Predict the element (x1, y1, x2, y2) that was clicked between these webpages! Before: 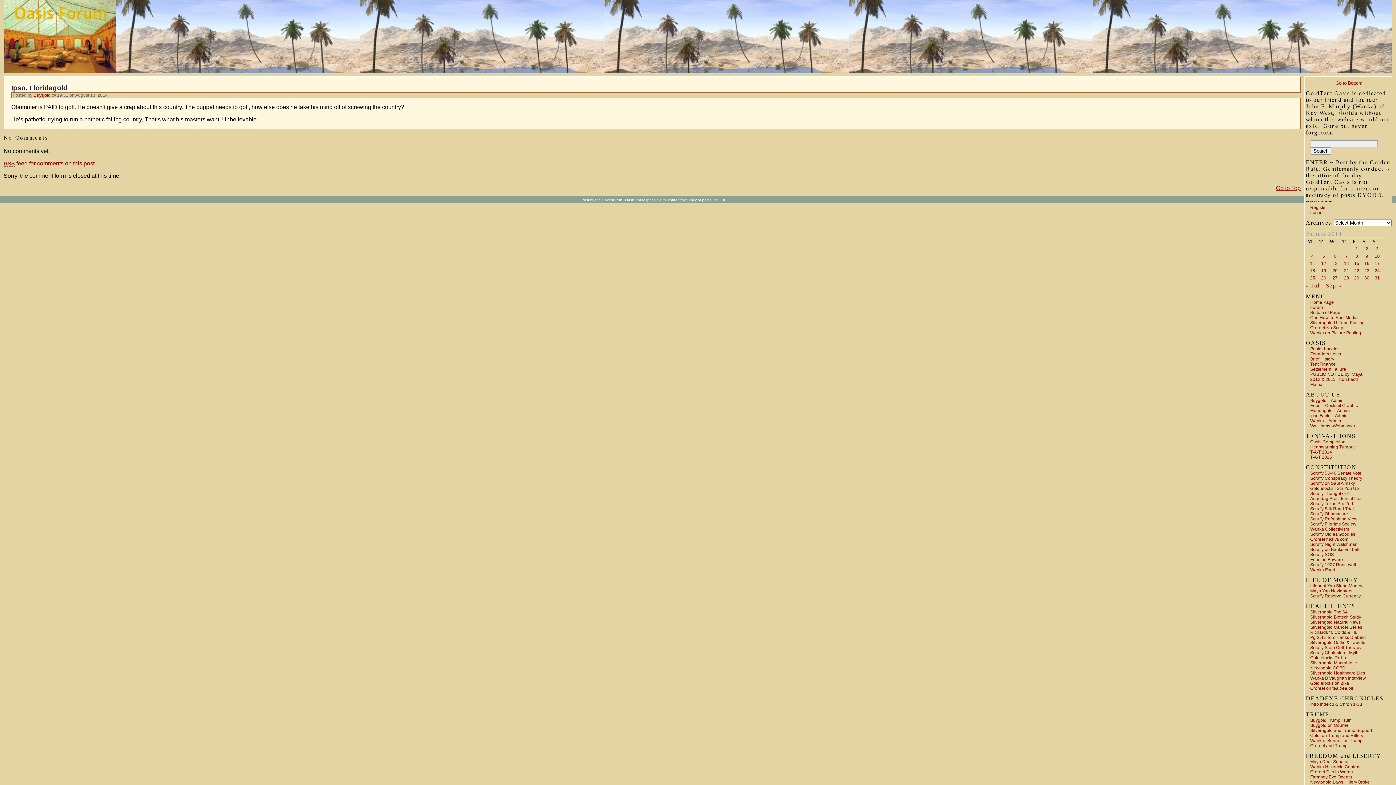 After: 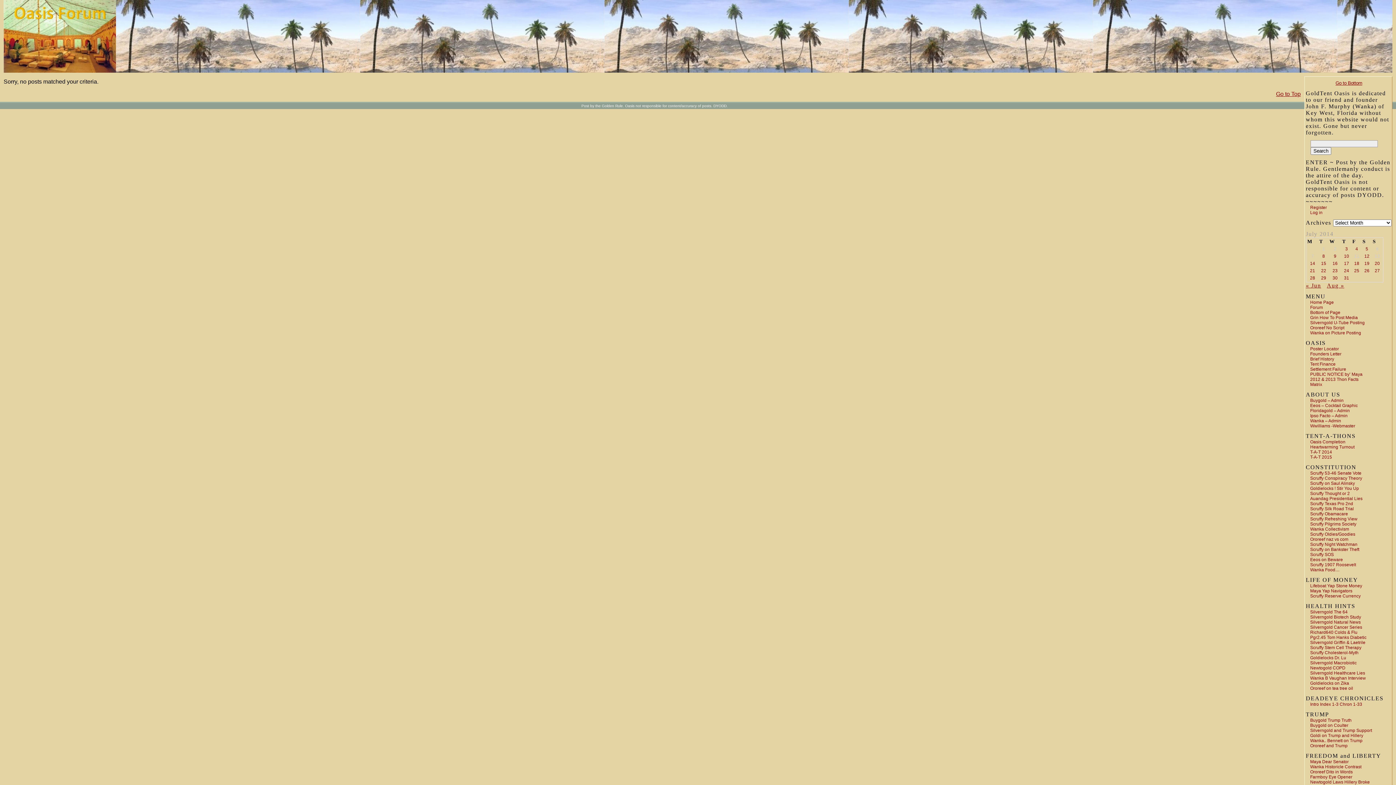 Action: bbox: (1310, 346, 1339, 351) label: Poster Locator